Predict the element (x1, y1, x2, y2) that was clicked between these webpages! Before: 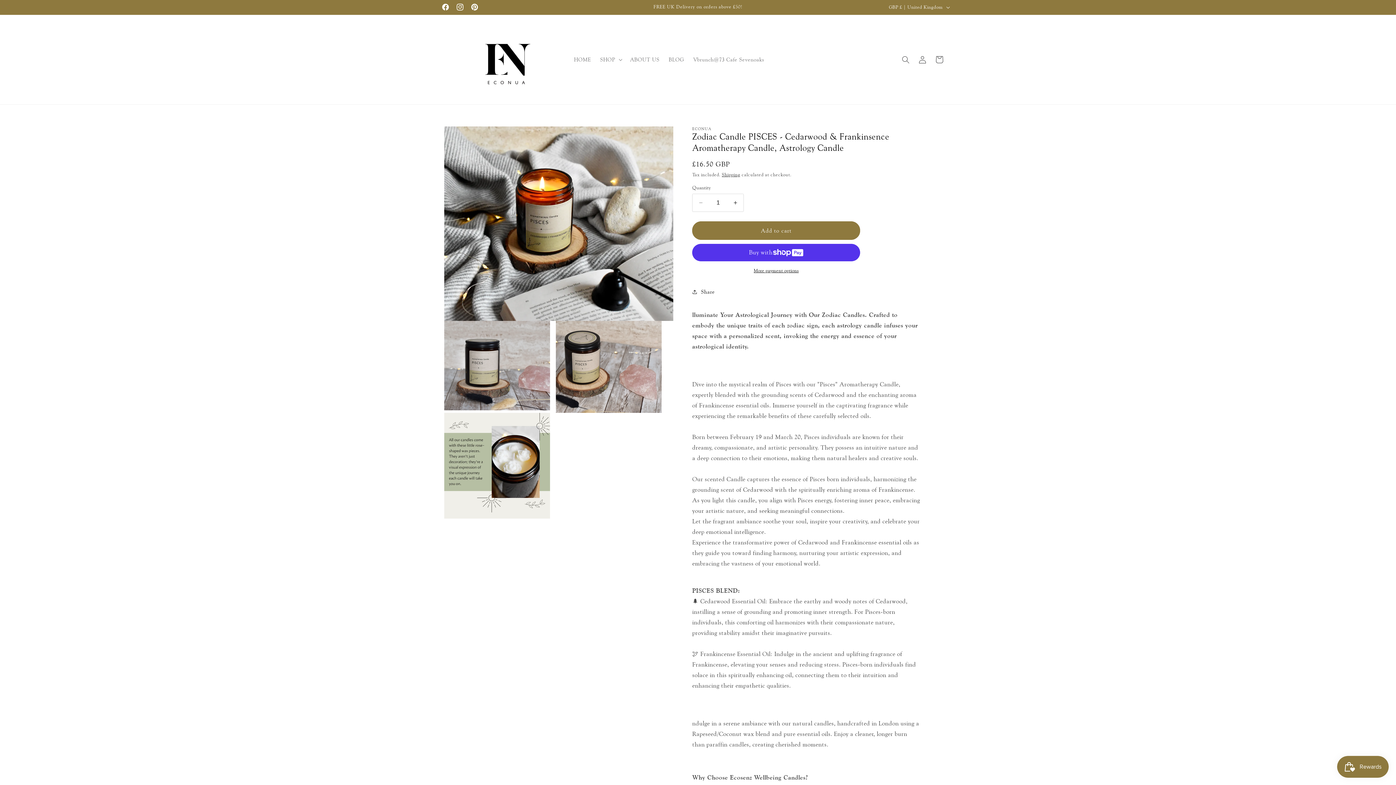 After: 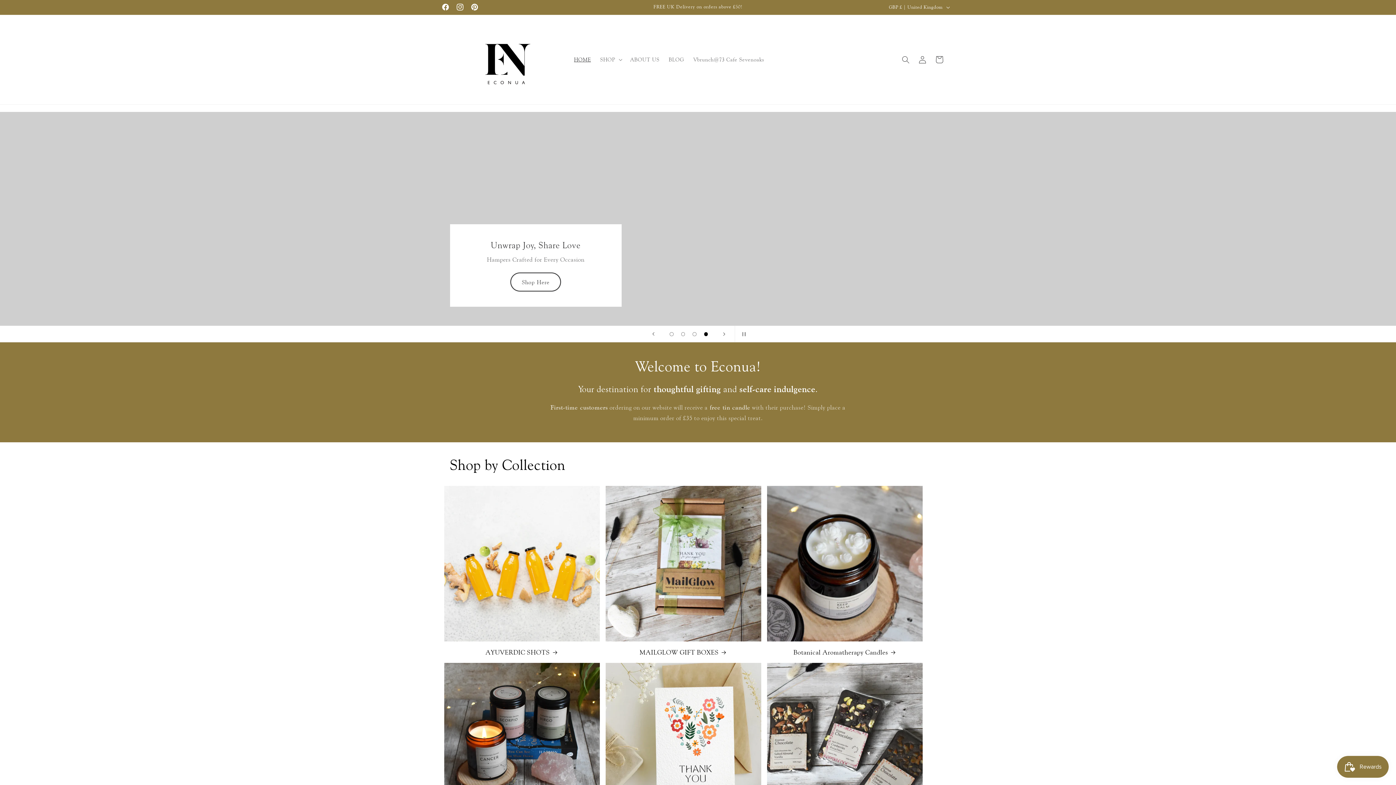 Action: bbox: (447, 22, 561, 97)